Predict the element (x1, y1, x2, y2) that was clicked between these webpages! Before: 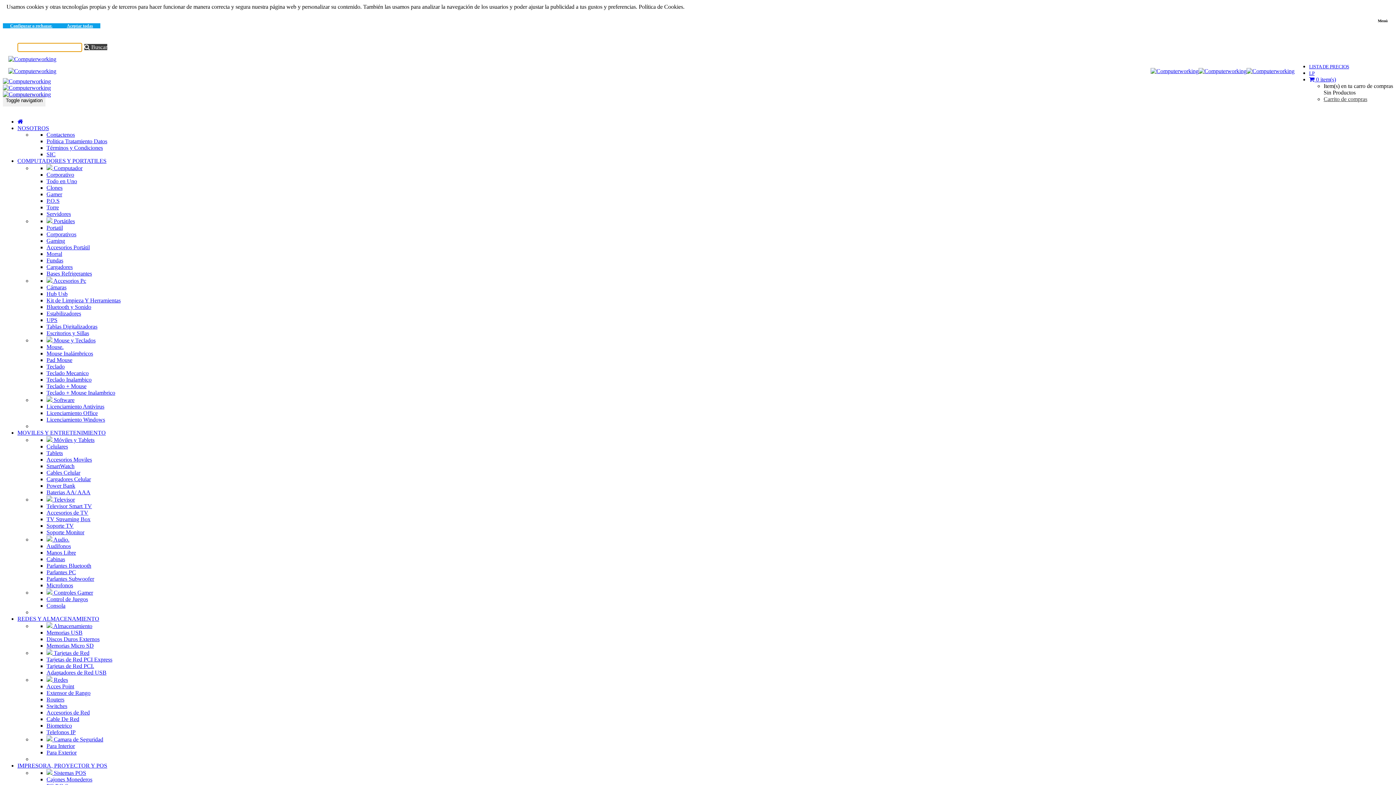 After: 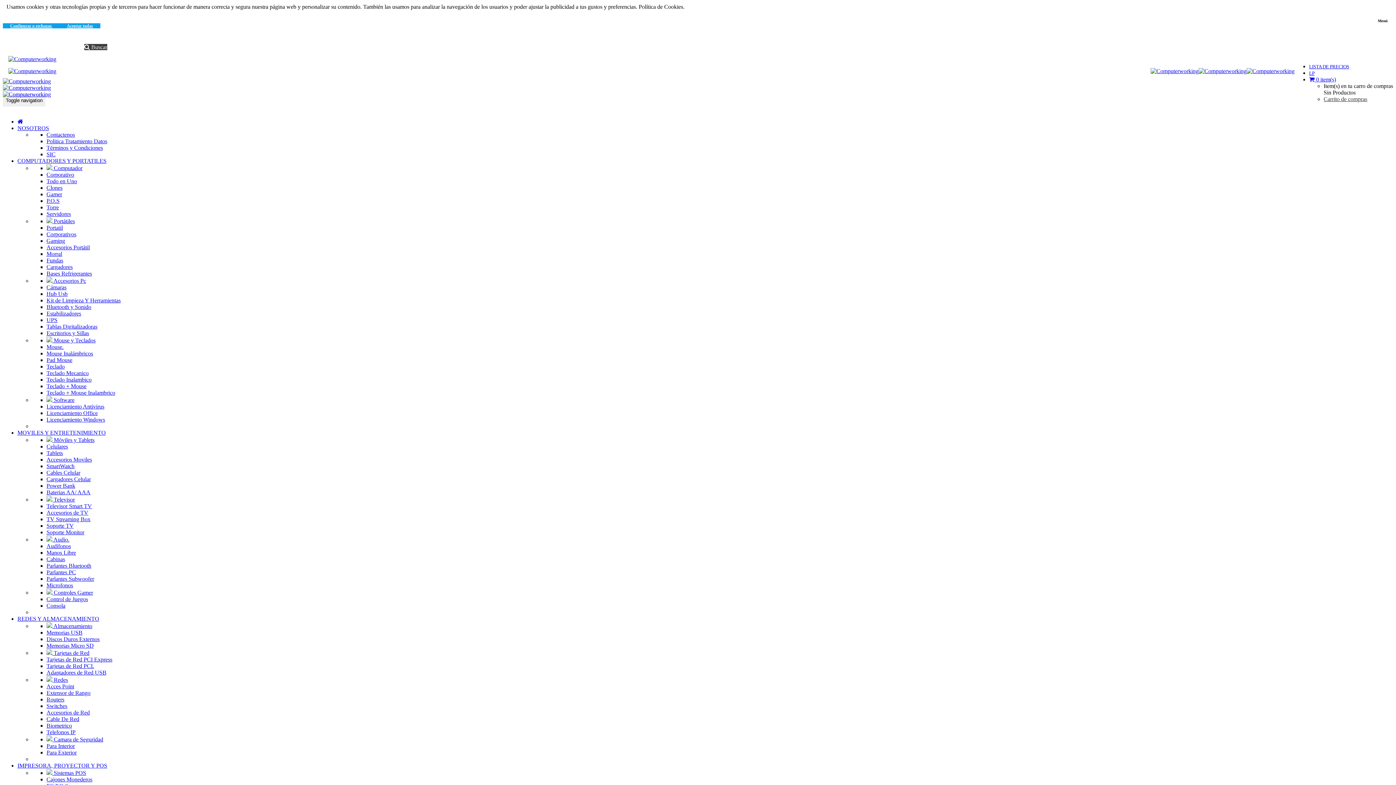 Action: label: Politica Tratamiento Datos bbox: (46, 138, 107, 144)